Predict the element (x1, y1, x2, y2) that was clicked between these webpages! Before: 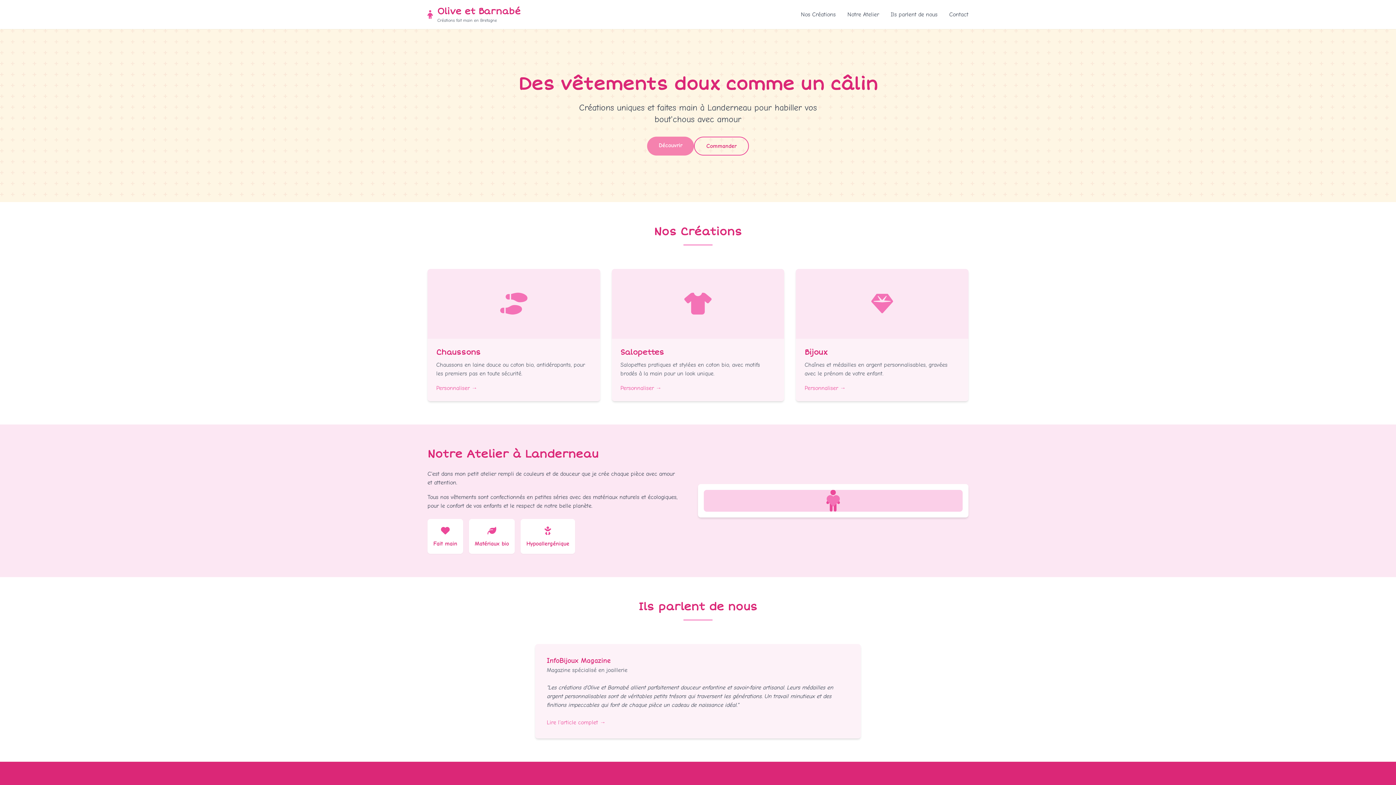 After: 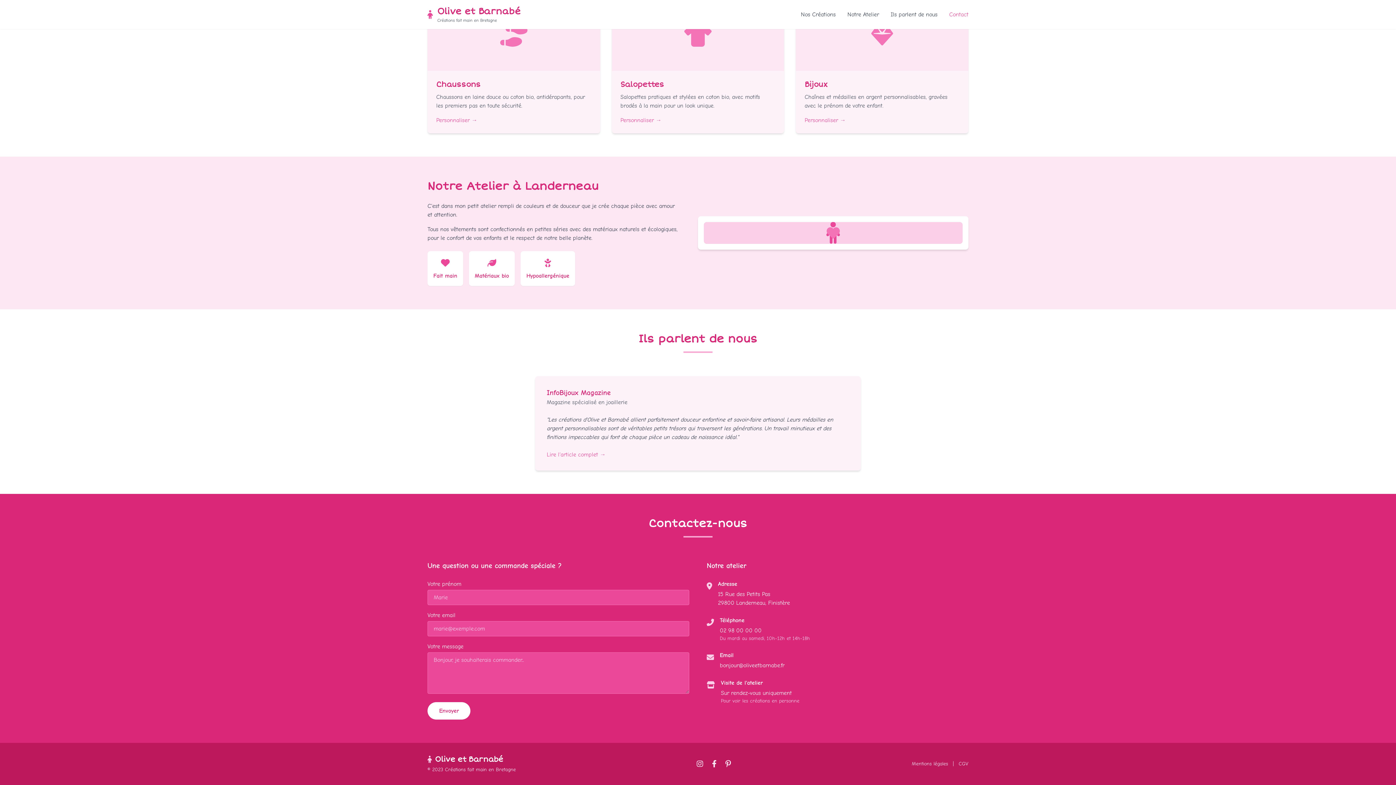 Action: label: Contact bbox: (949, 10, 968, 18)